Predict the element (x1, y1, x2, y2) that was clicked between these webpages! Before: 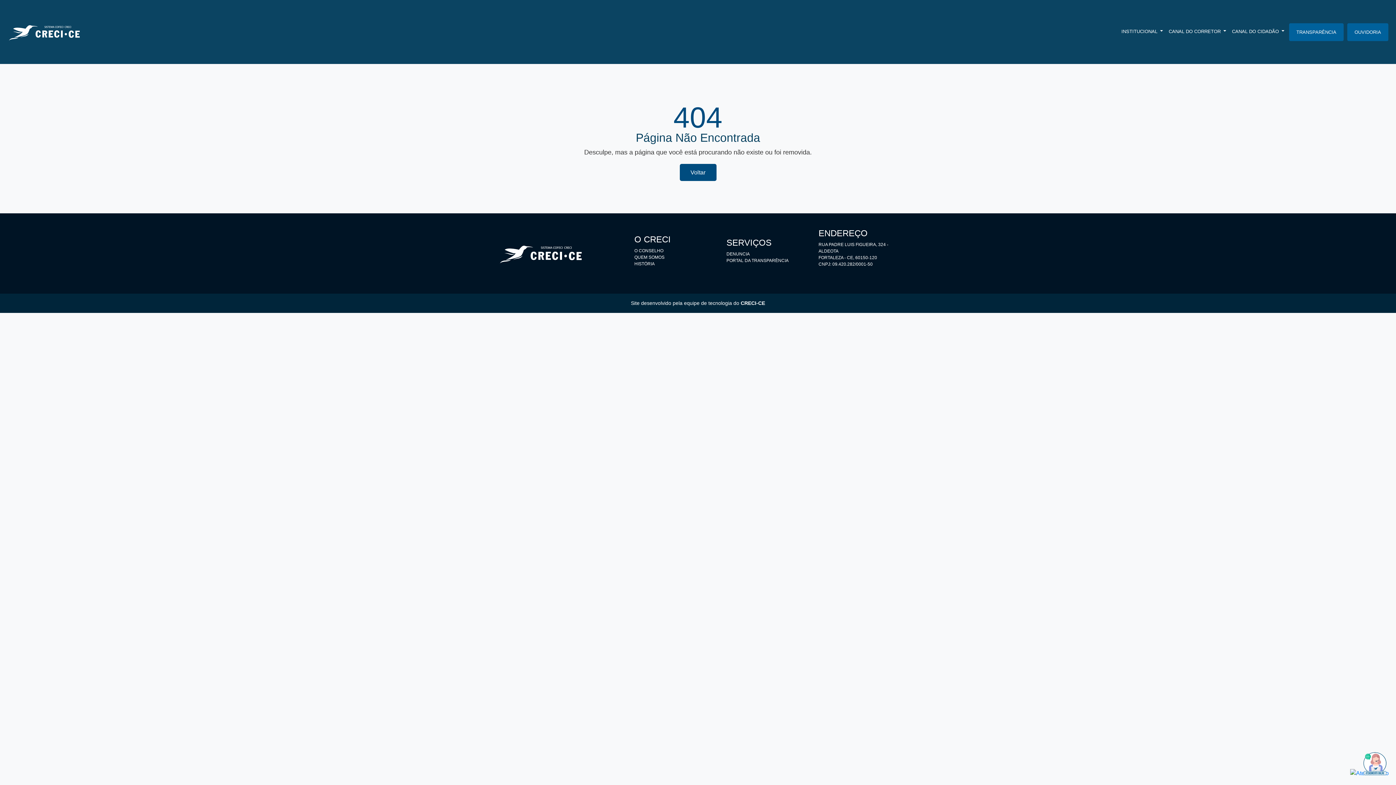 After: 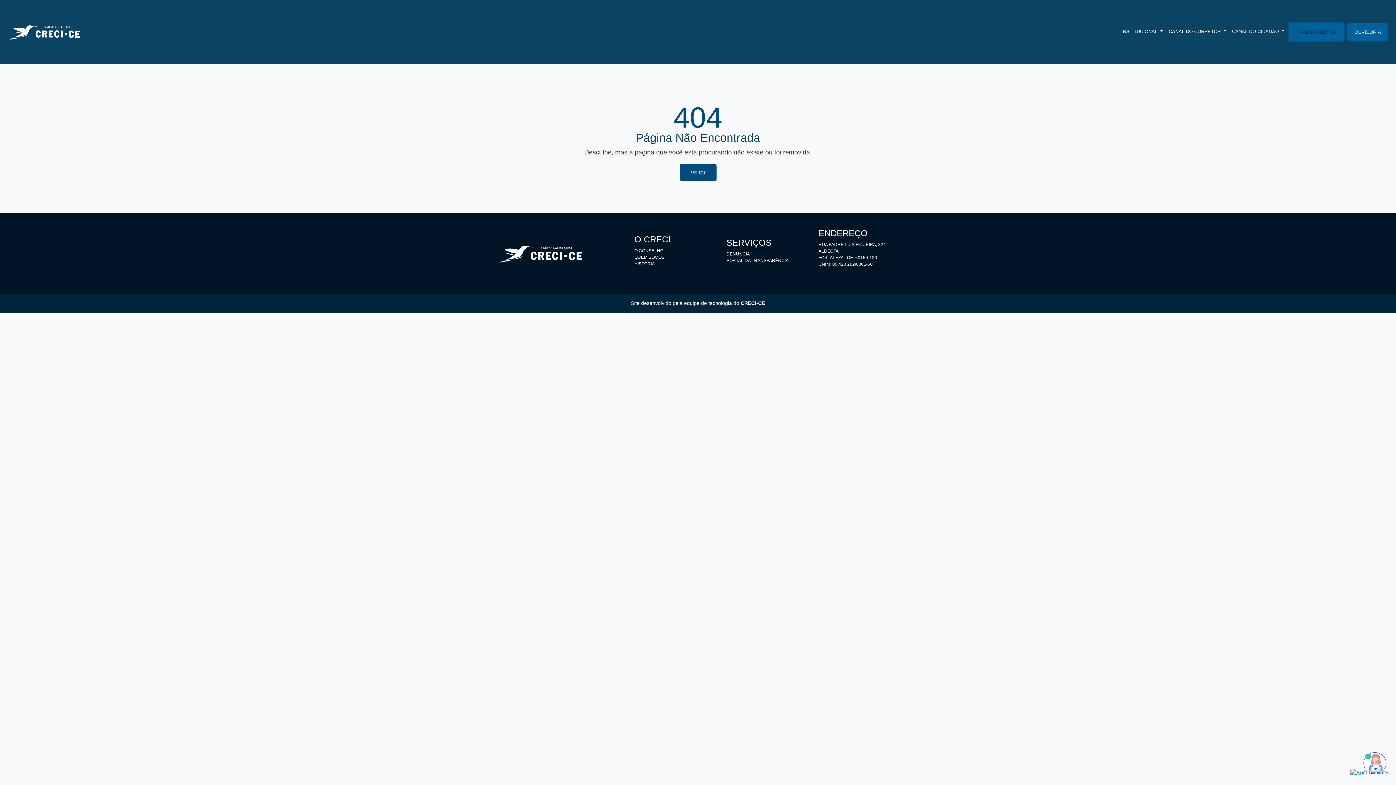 Action: bbox: (1289, 23, 1344, 40) label: TRANSPARÊNCIA